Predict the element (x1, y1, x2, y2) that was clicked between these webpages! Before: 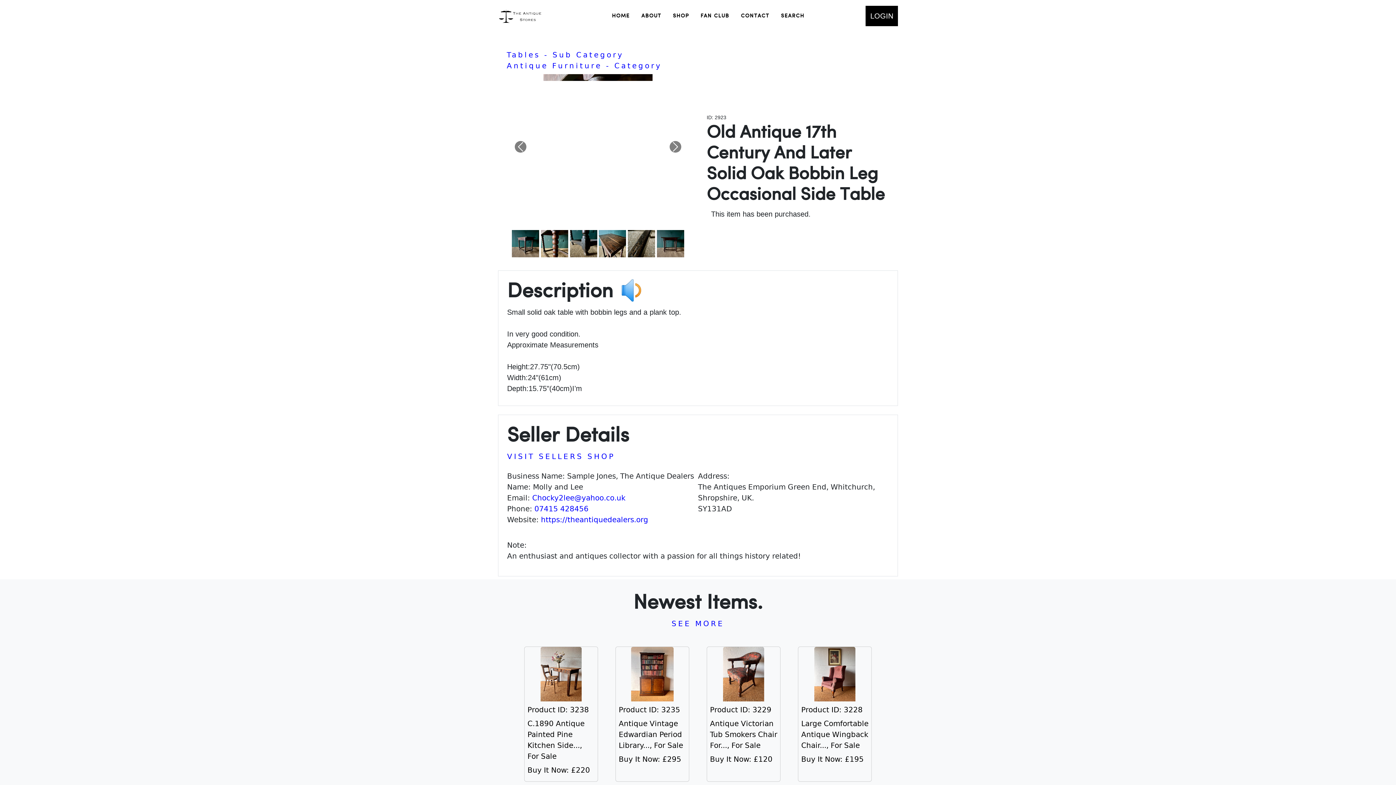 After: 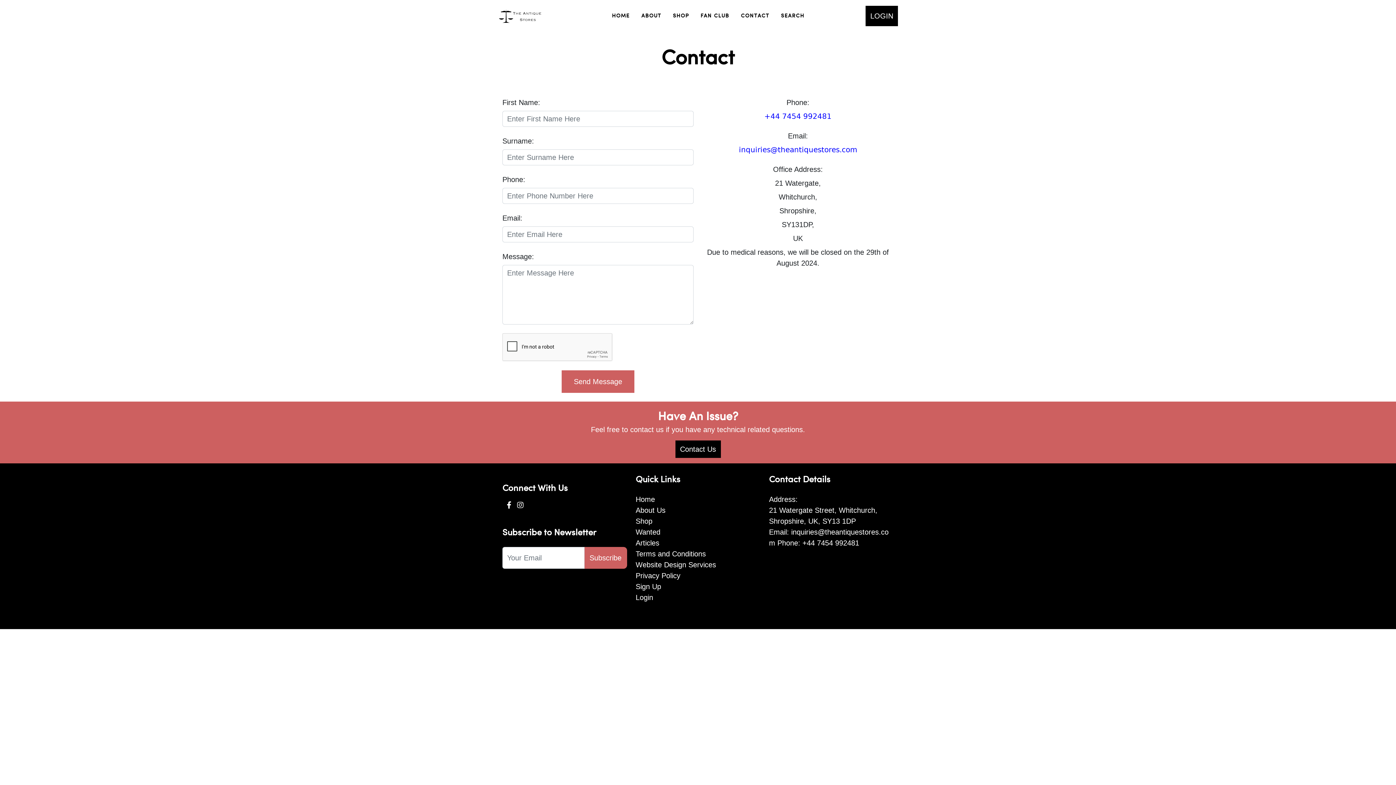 Action: bbox: (735, 12, 775, 19) label: CONTACT